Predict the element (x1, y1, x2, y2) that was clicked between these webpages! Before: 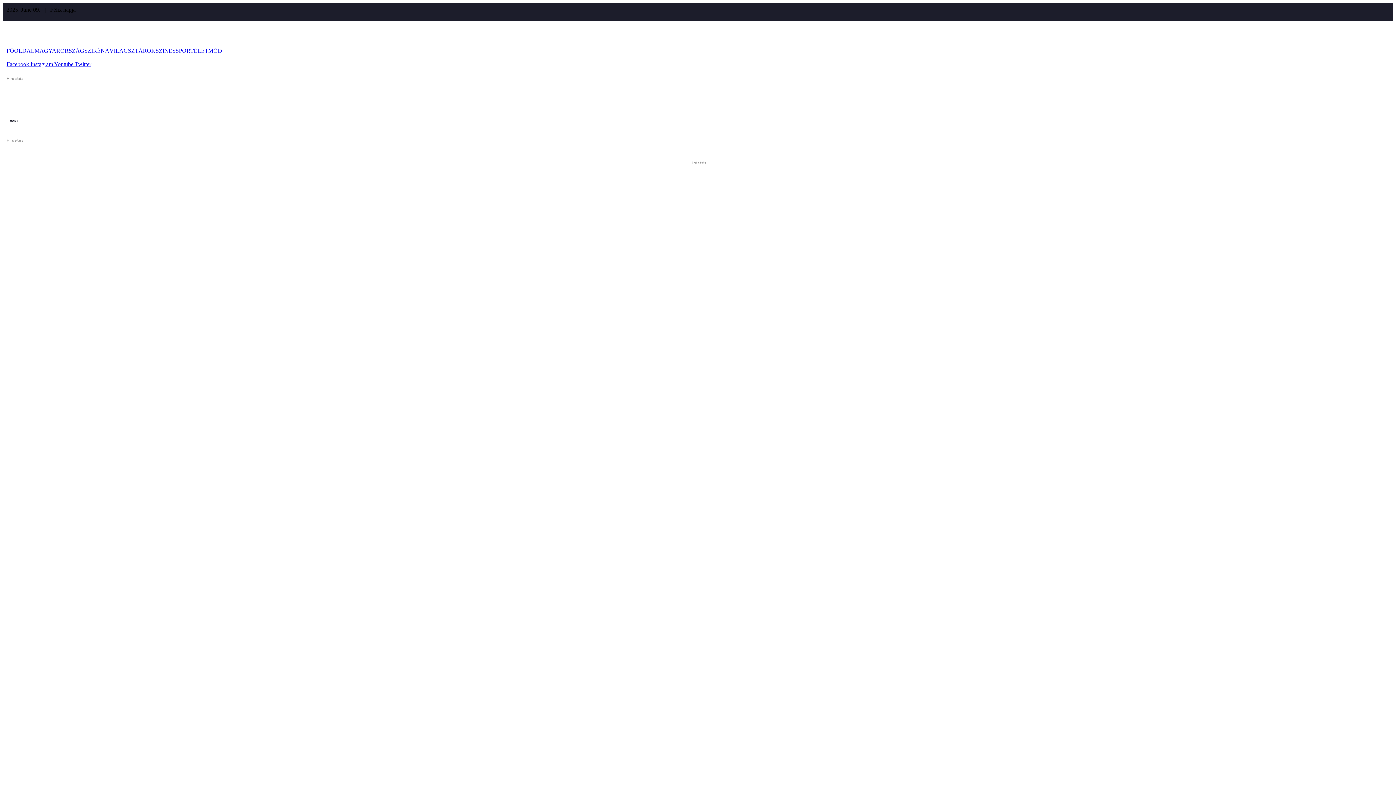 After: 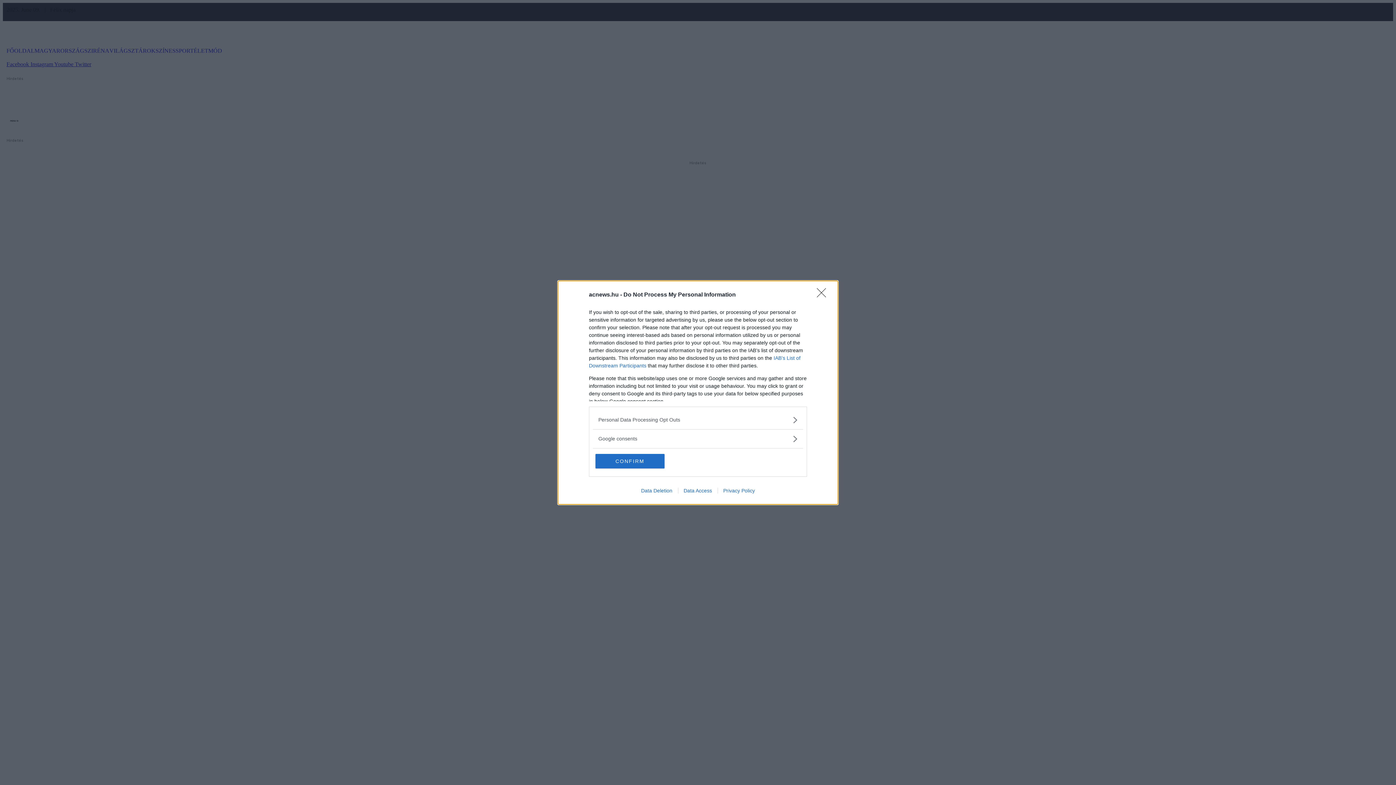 Action: bbox: (6, 99, 84, 105)